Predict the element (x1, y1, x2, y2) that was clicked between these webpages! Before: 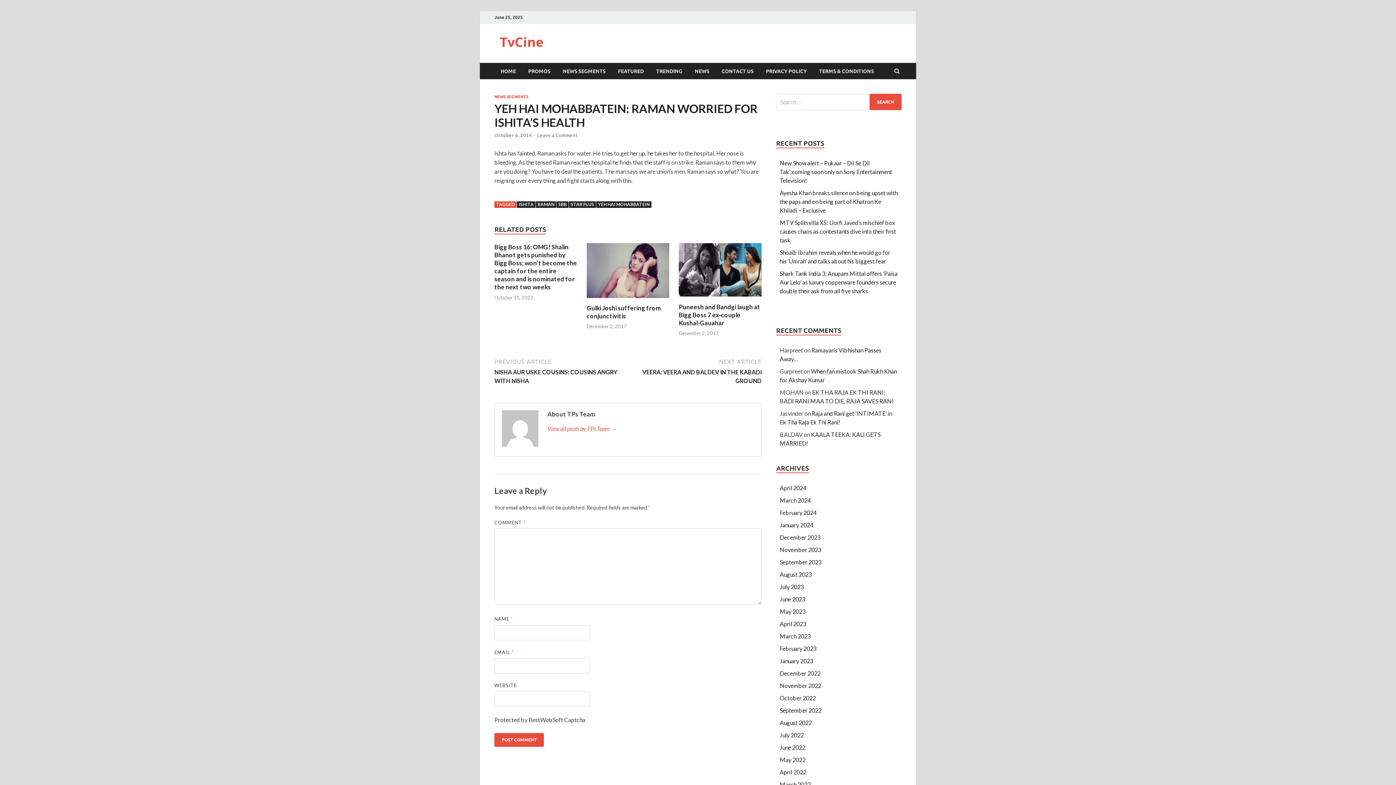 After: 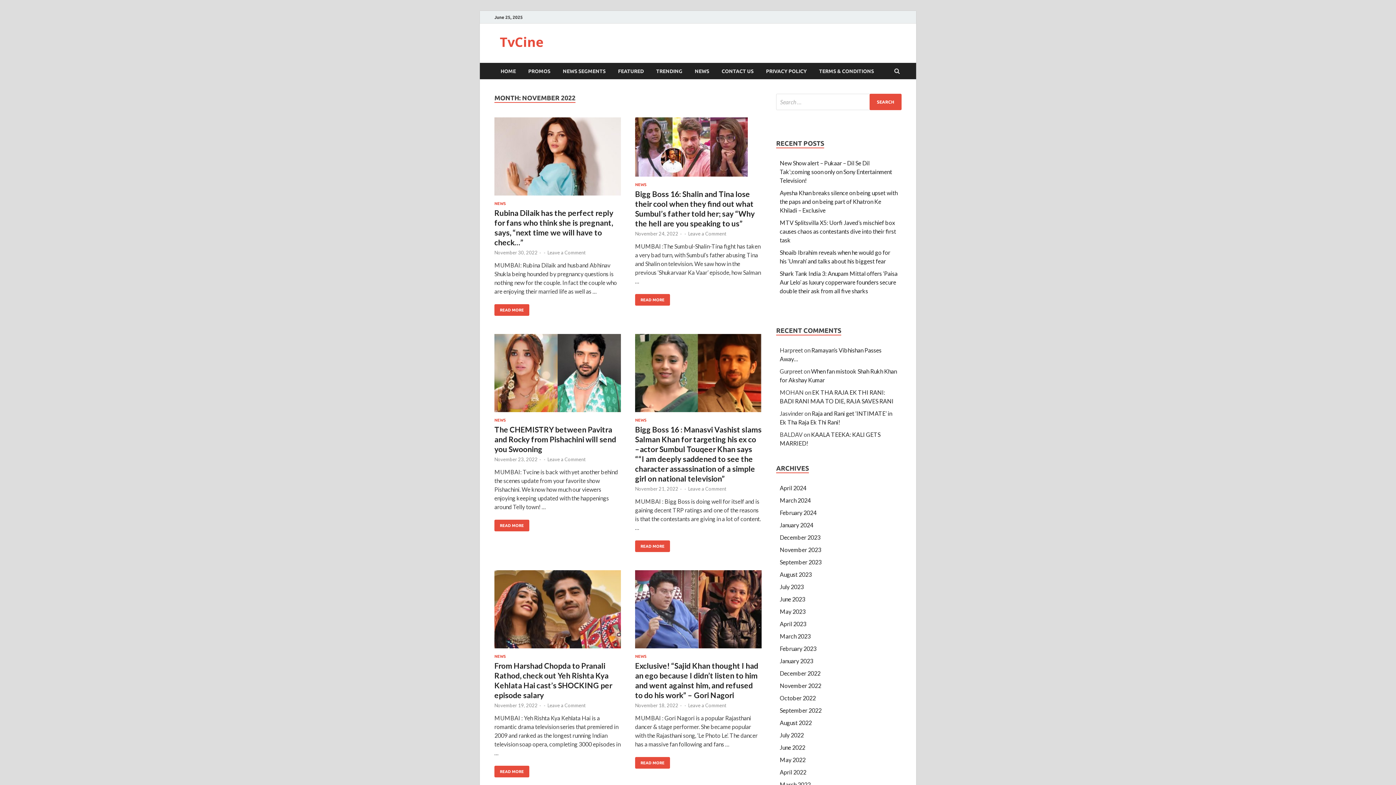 Action: label: November 2022 bbox: (780, 682, 821, 689)